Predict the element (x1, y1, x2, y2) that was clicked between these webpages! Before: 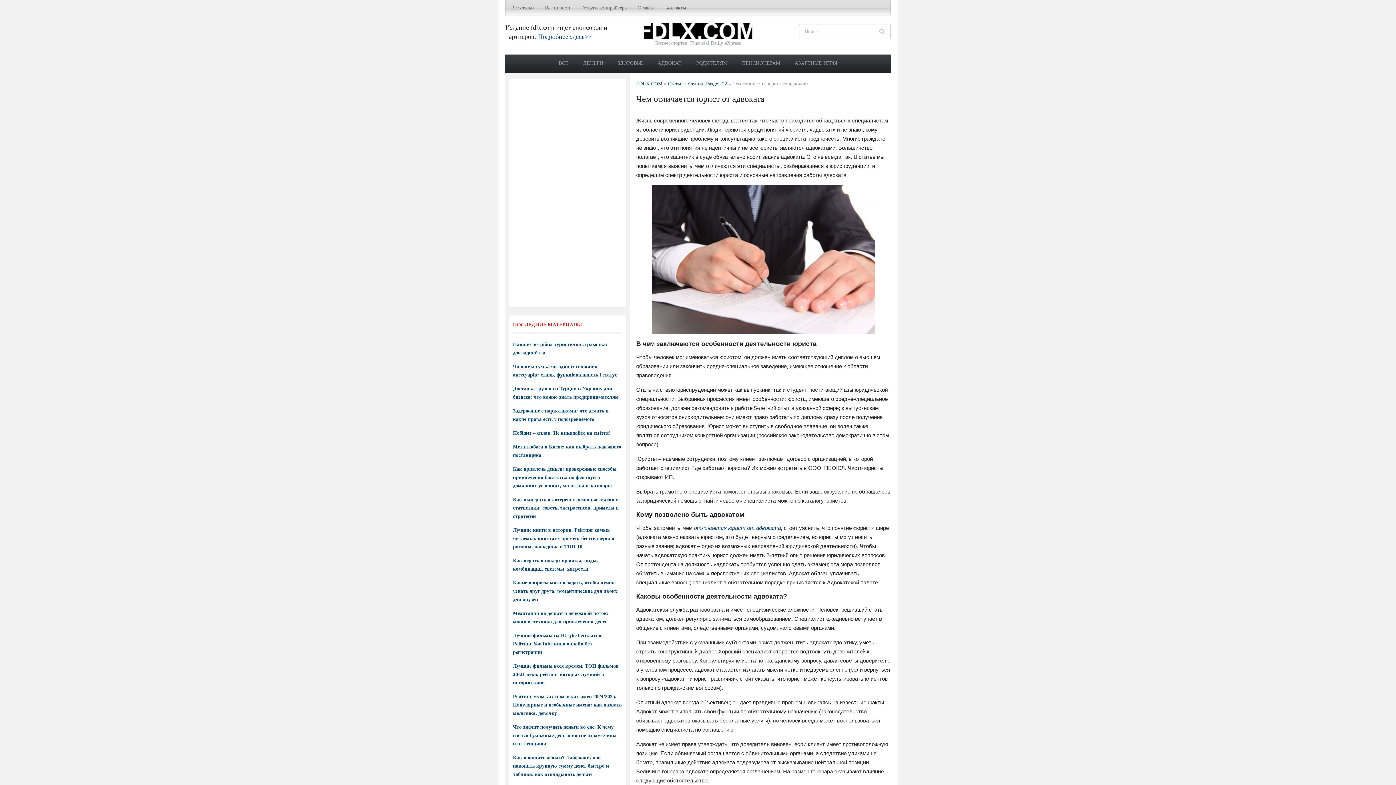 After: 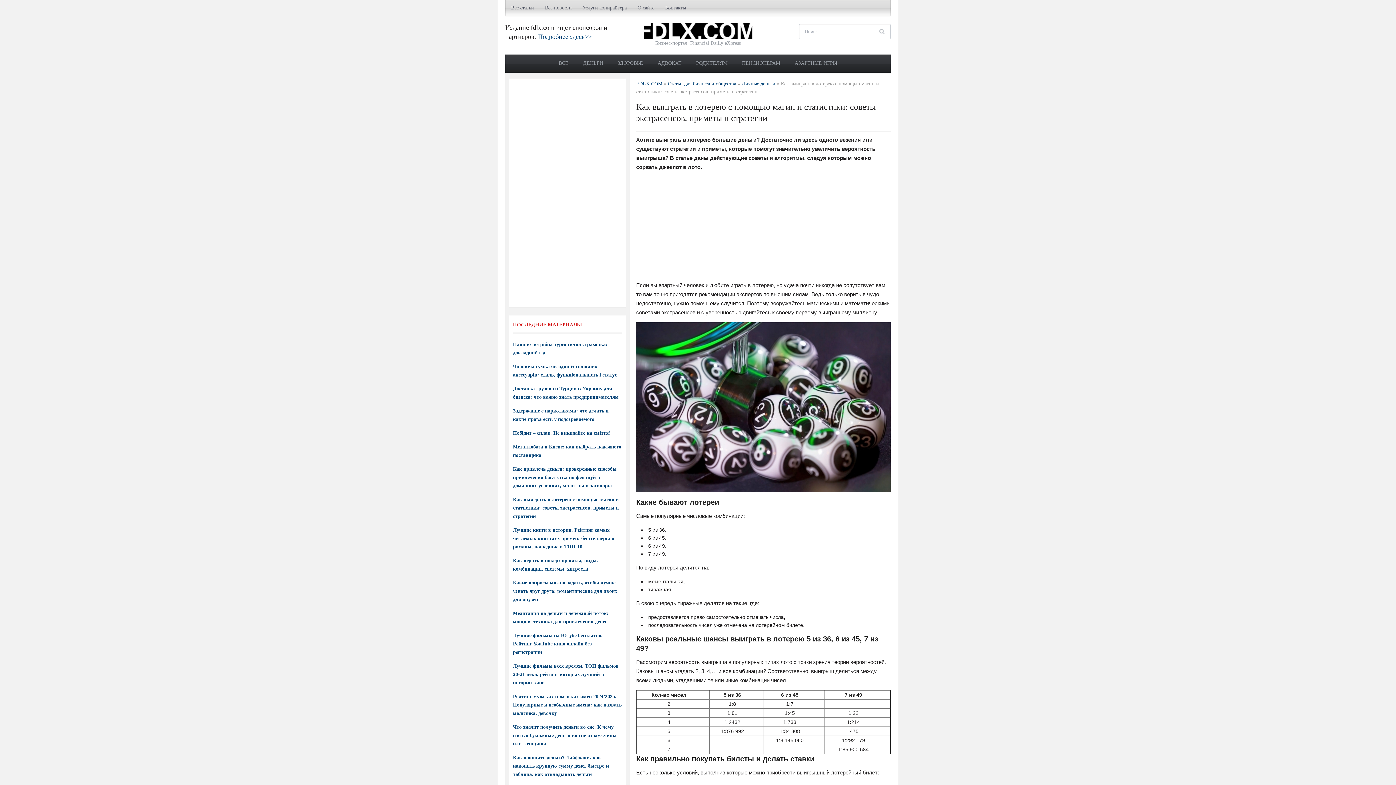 Action: bbox: (513, 497, 618, 519) label: Как выиграть в лотерею с помощью магии и статистики: советы экстрасенсов, приметы и стратегии